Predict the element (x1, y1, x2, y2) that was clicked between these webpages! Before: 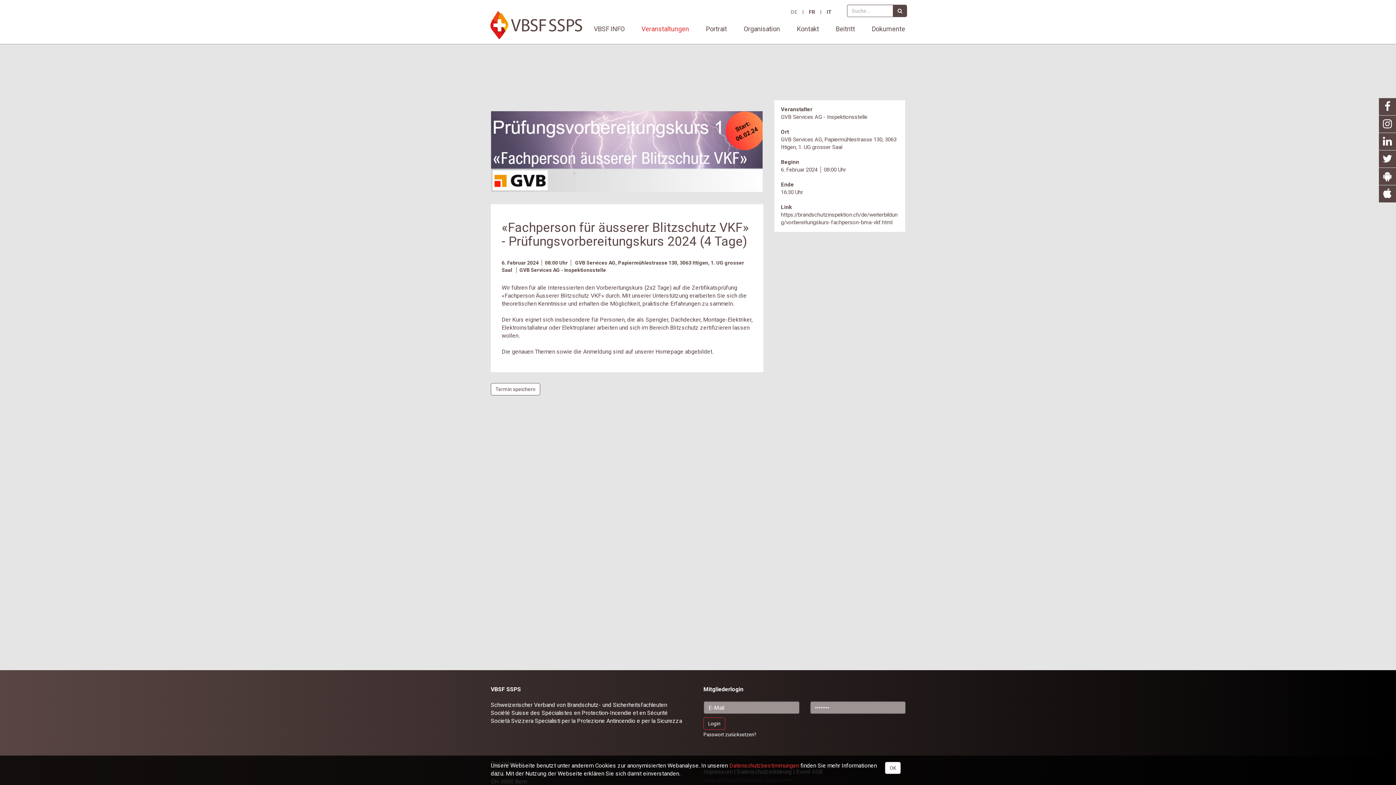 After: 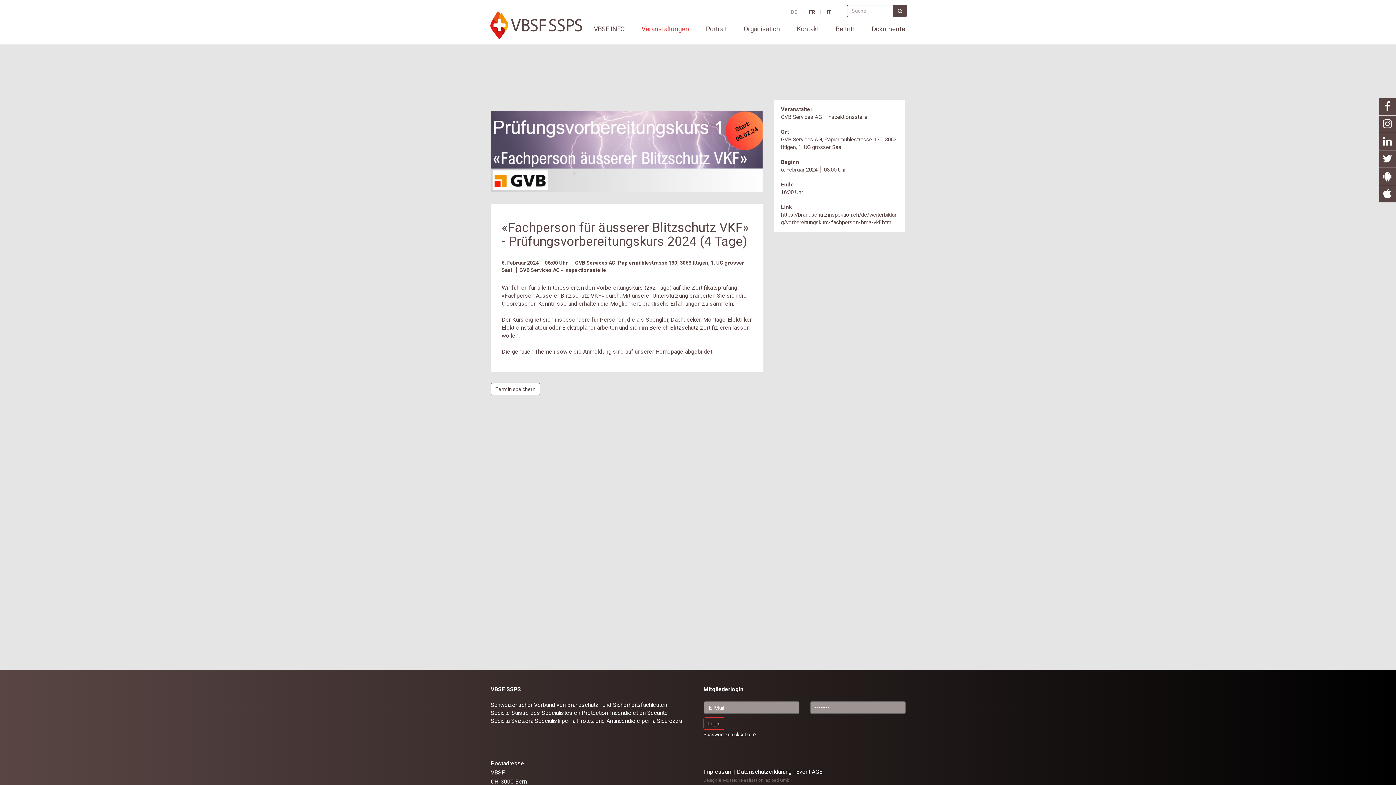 Action: label: OK bbox: (885, 762, 901, 774)